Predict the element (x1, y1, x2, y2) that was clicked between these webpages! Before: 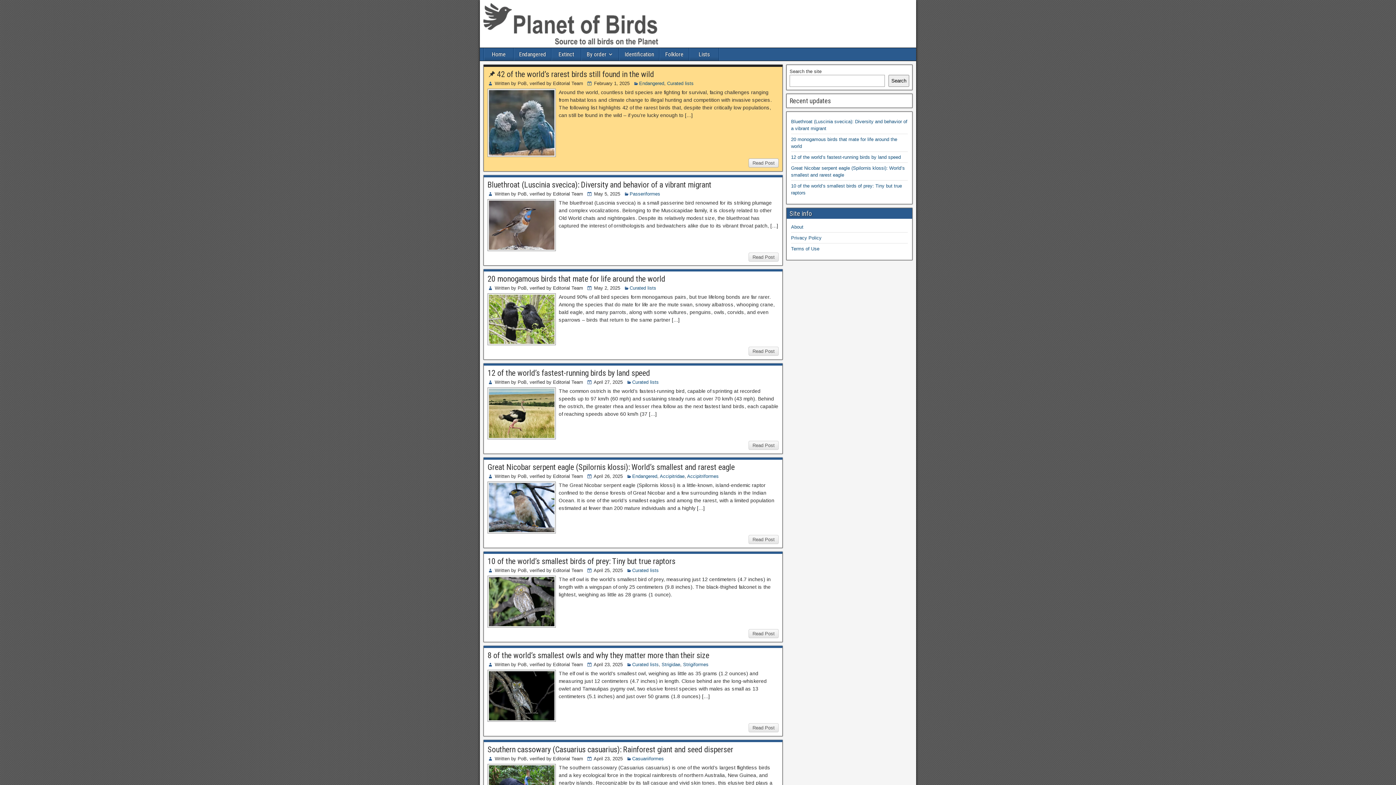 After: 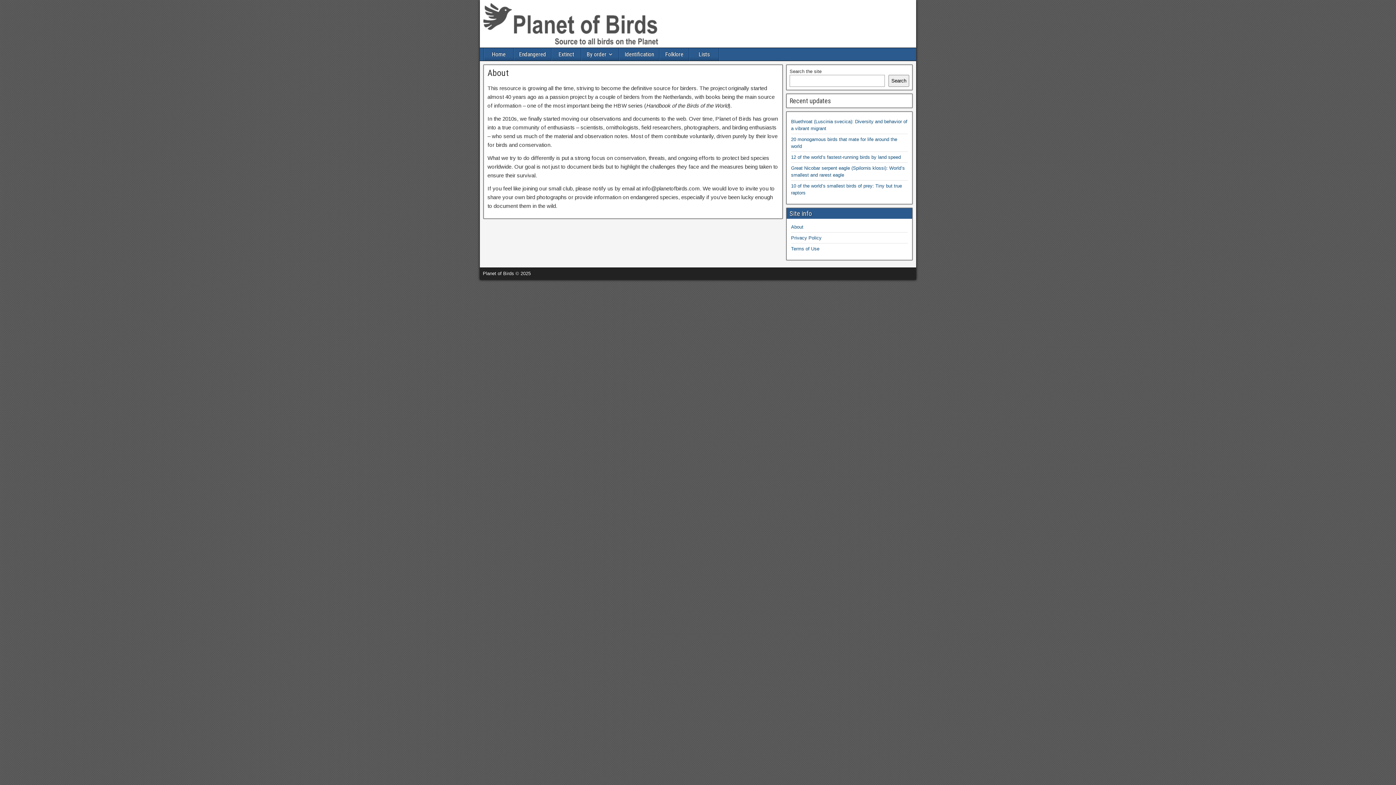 Action: bbox: (791, 224, 803, 229) label: About